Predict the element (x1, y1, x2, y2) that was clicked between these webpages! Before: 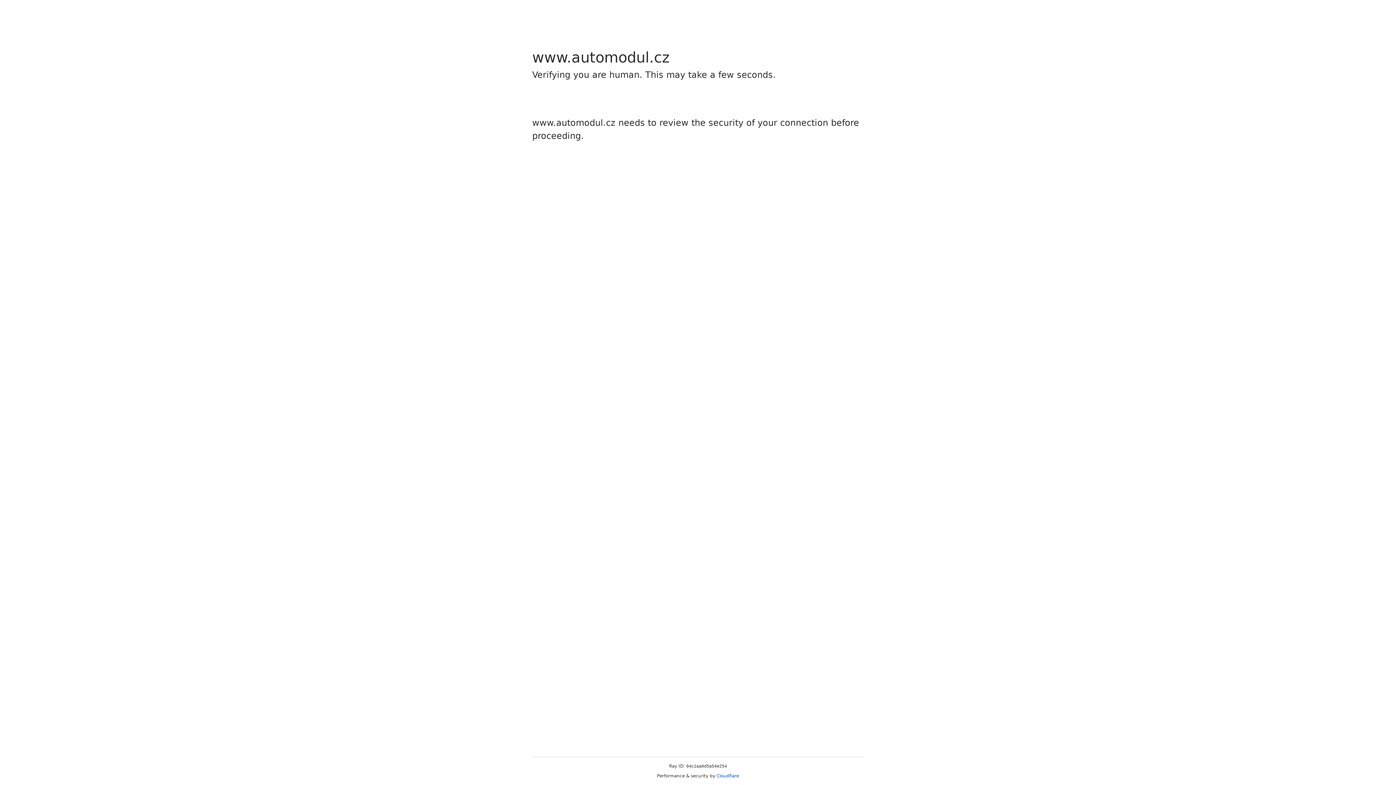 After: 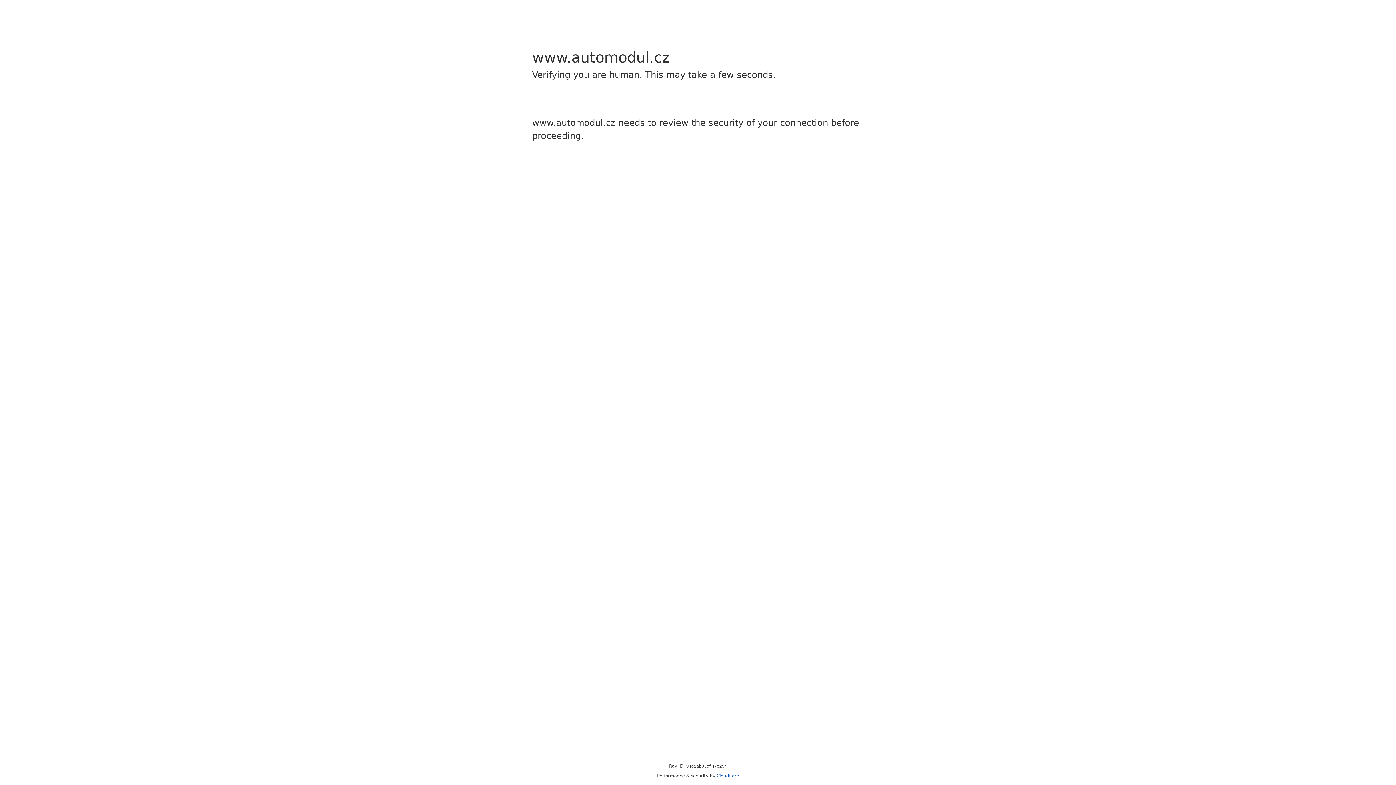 Action: bbox: (716, 773, 739, 778) label: Cloudflare